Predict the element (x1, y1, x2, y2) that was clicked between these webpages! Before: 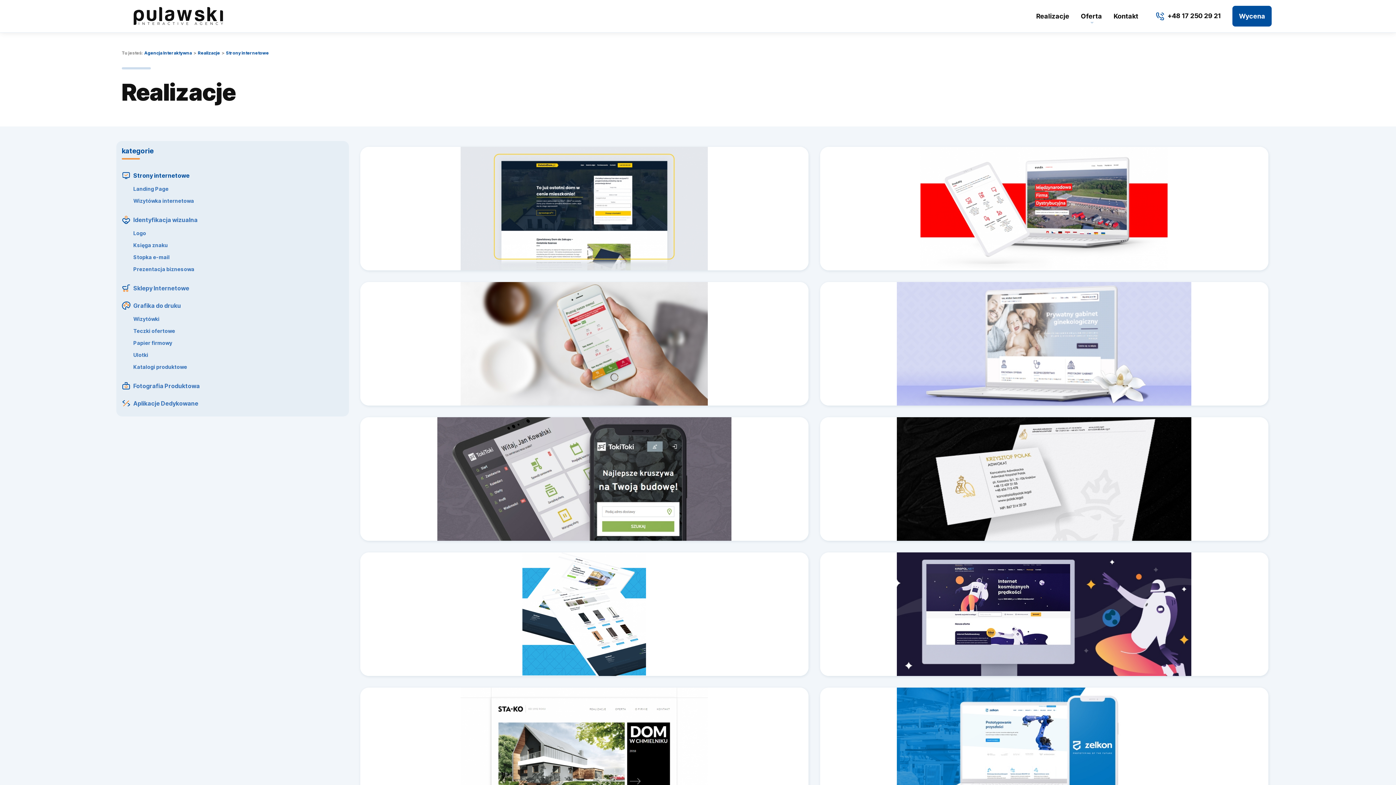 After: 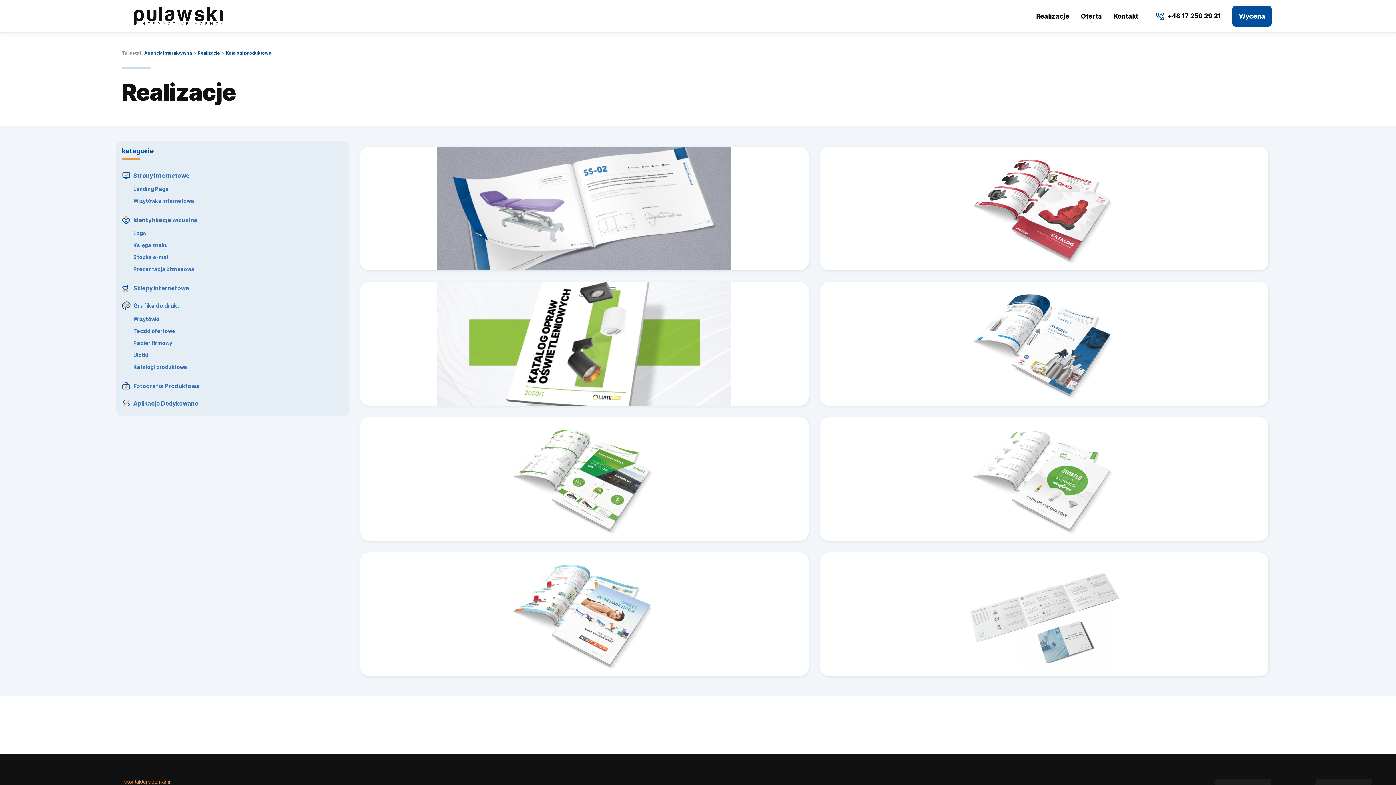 Action: bbox: (133, 363, 187, 370) label: Katalogi produktowe